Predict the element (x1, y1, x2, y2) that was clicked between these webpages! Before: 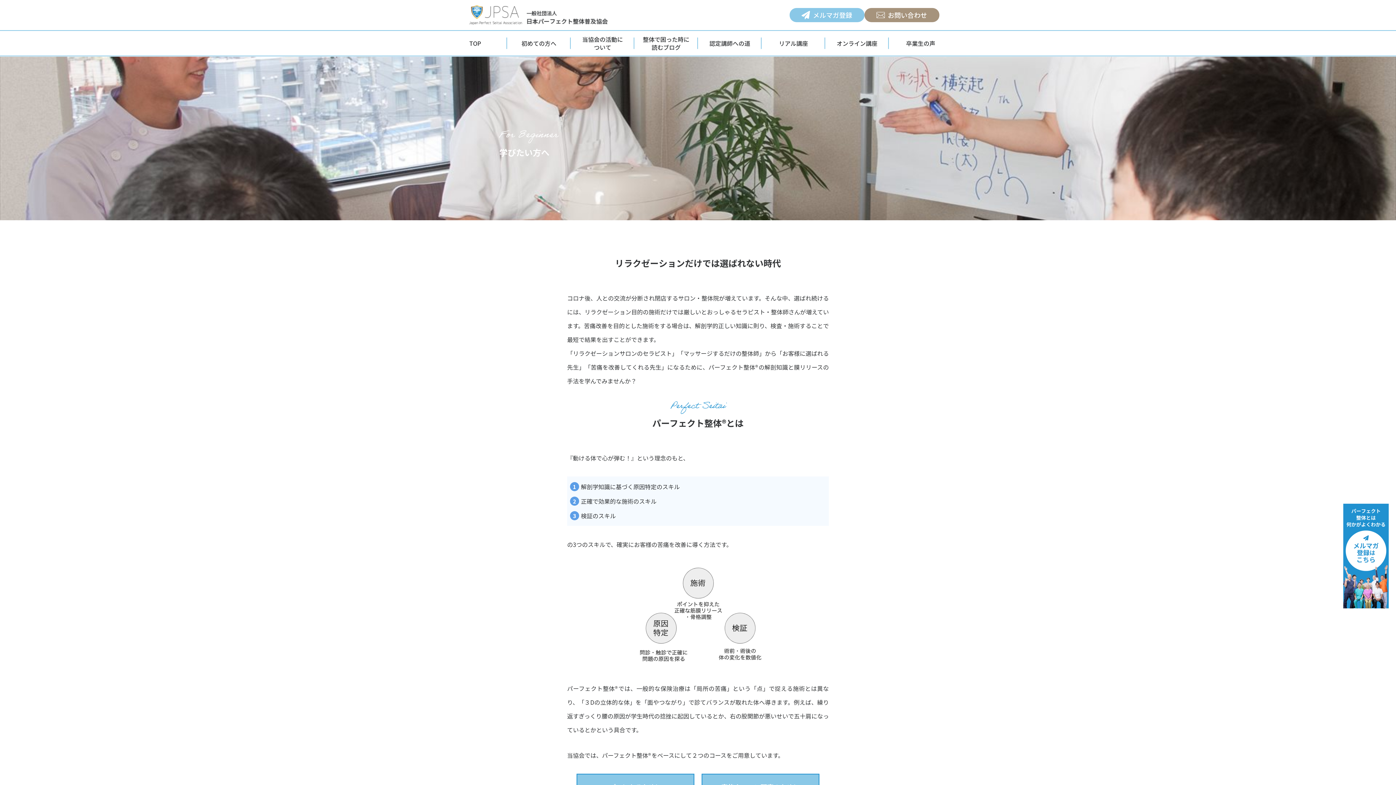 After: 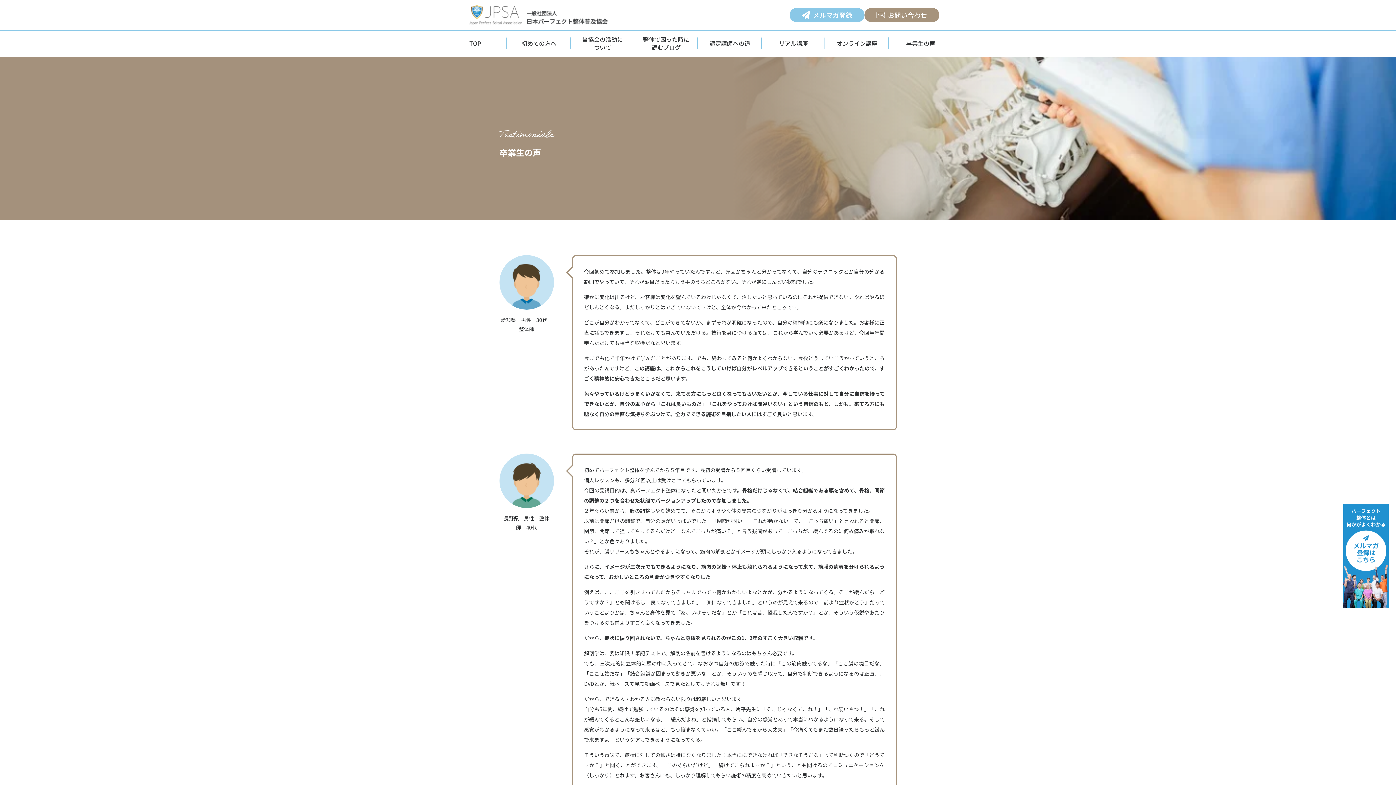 Action: label: 卒業生の声 bbox: (889, 34, 952, 51)